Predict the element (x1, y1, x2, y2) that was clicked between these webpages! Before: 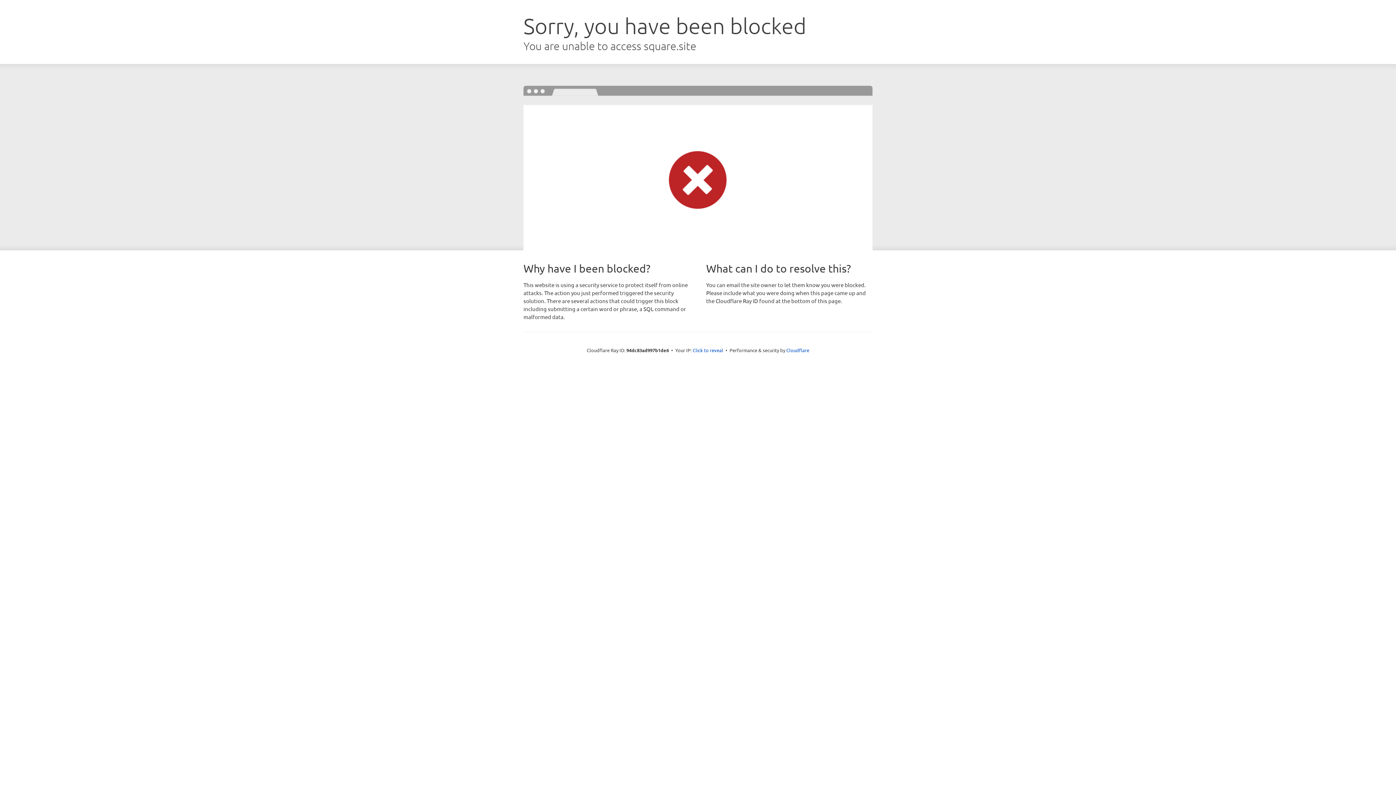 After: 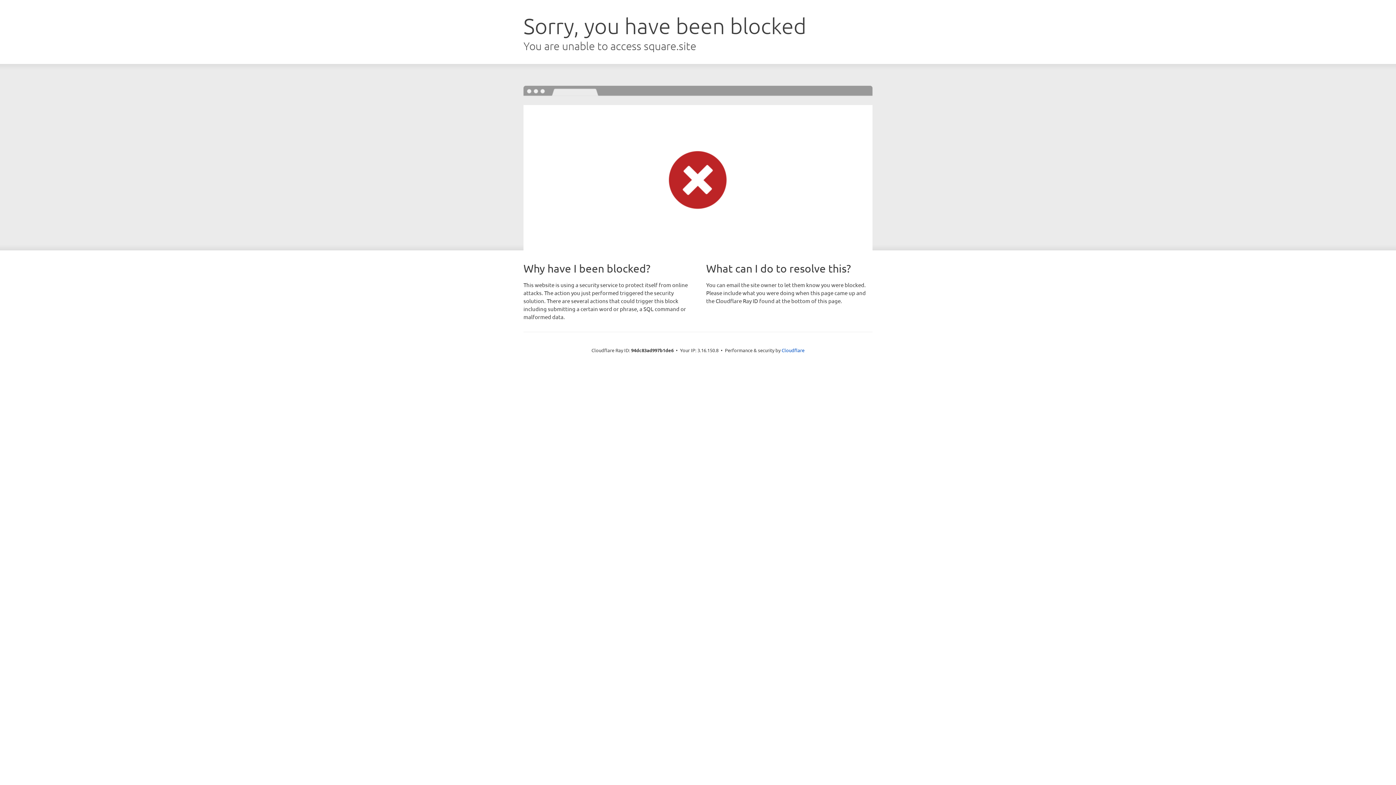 Action: bbox: (692, 346, 723, 353) label: Click to reveal